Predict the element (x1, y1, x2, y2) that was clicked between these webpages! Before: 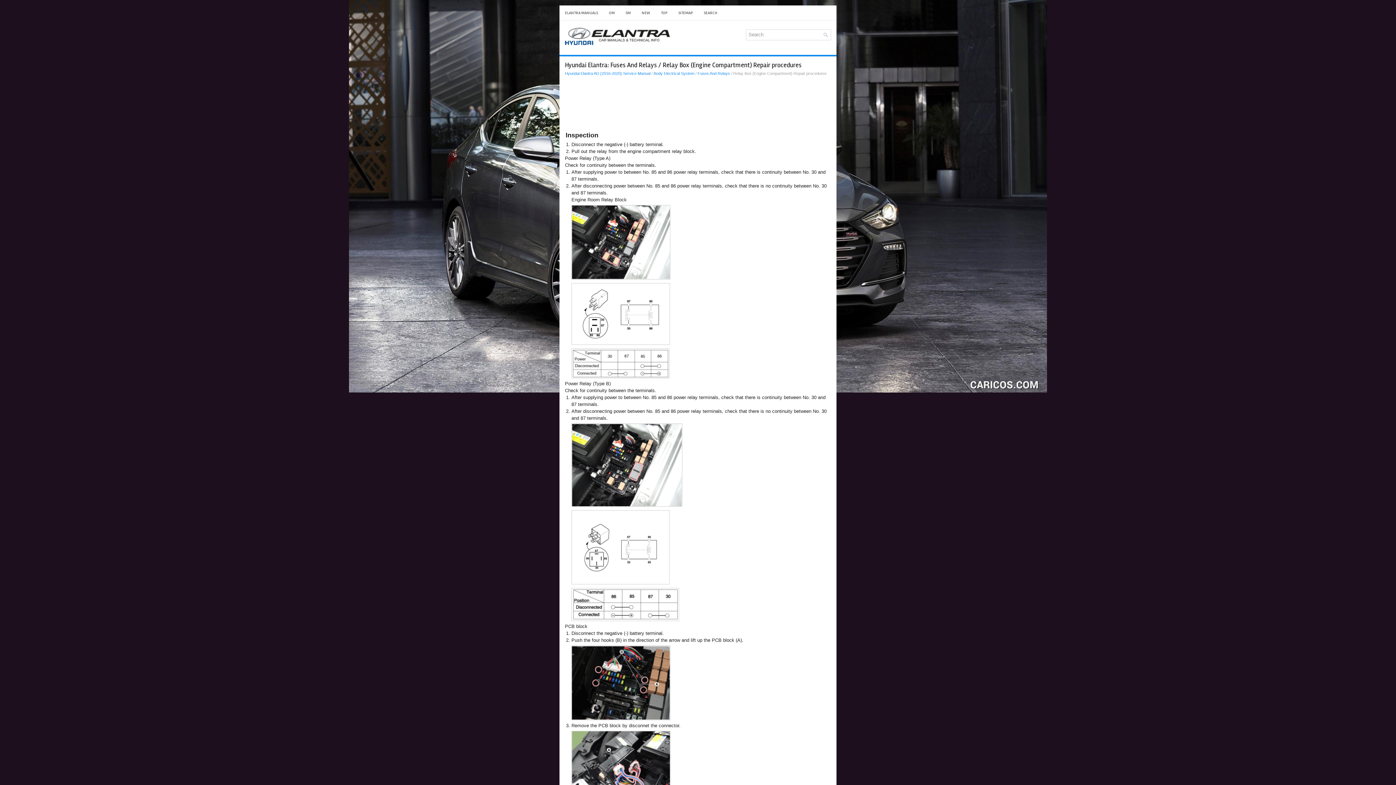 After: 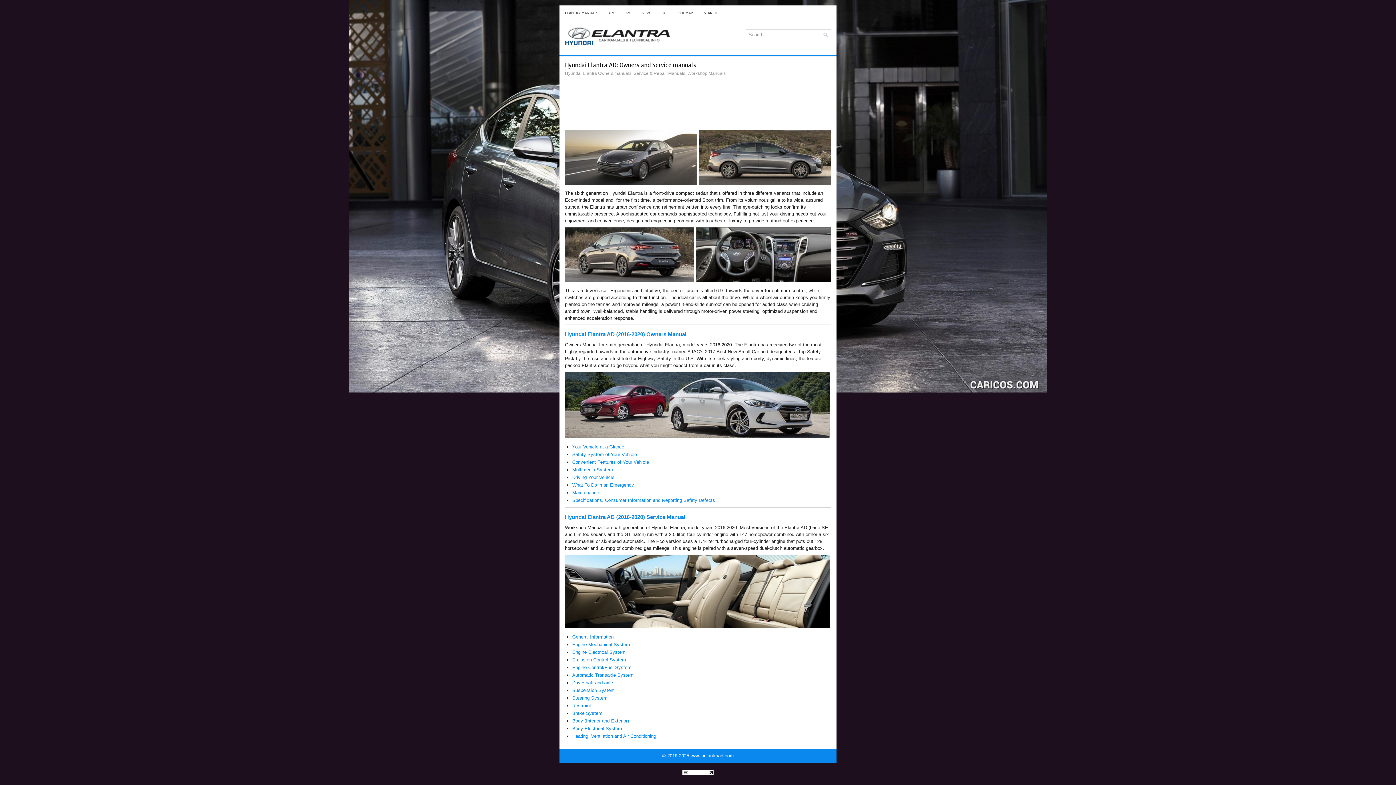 Action: bbox: (561, 43, 670, 48)